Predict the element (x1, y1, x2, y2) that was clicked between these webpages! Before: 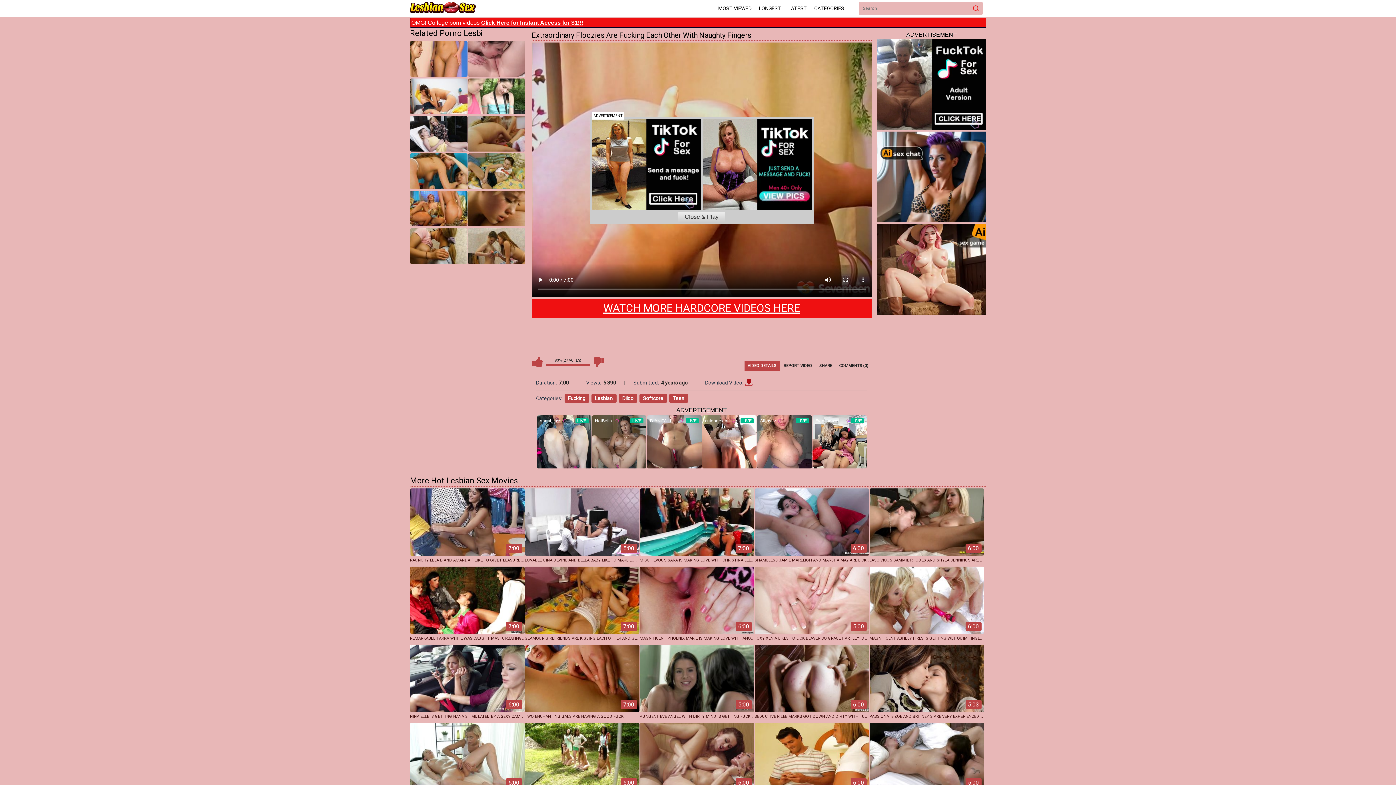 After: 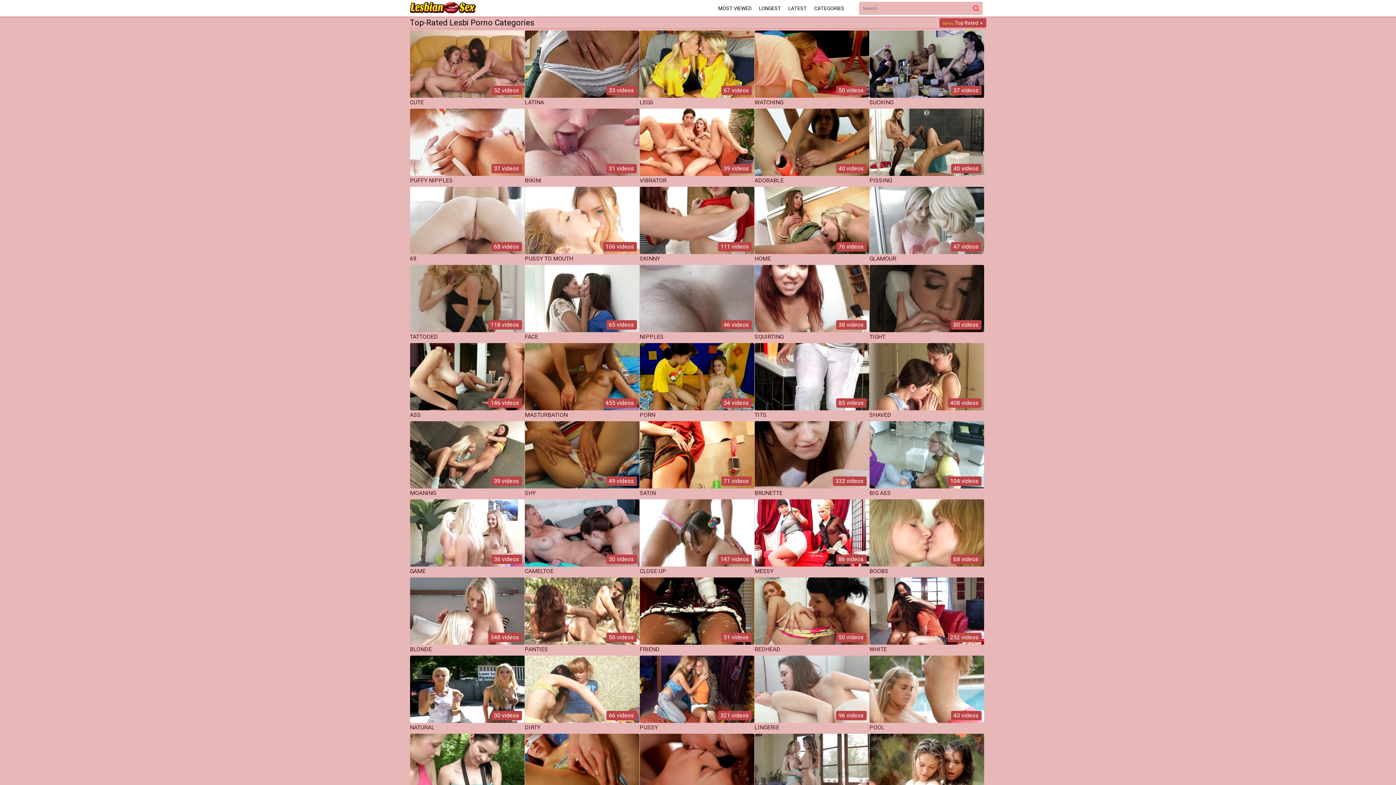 Action: label: CATEGORIES bbox: (810, 5, 848, 11)